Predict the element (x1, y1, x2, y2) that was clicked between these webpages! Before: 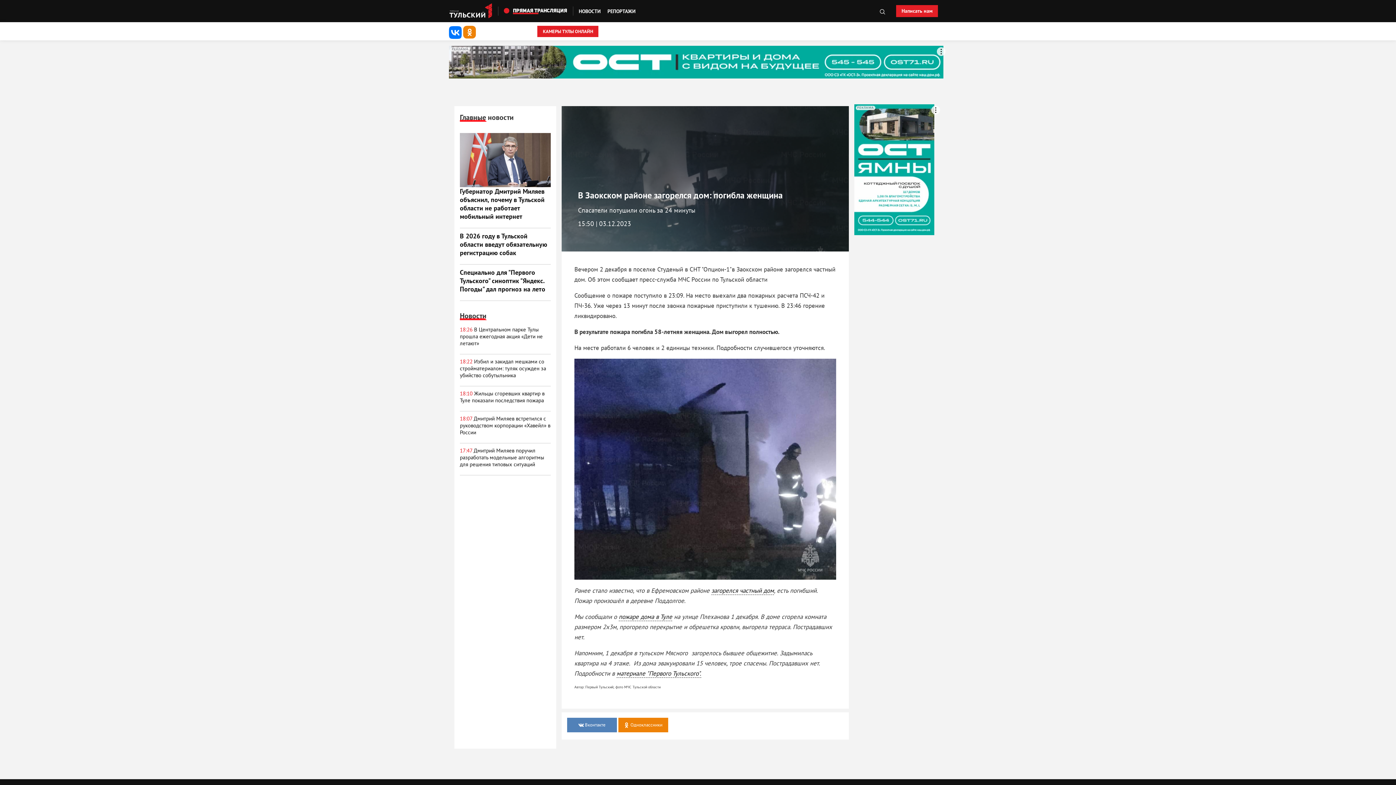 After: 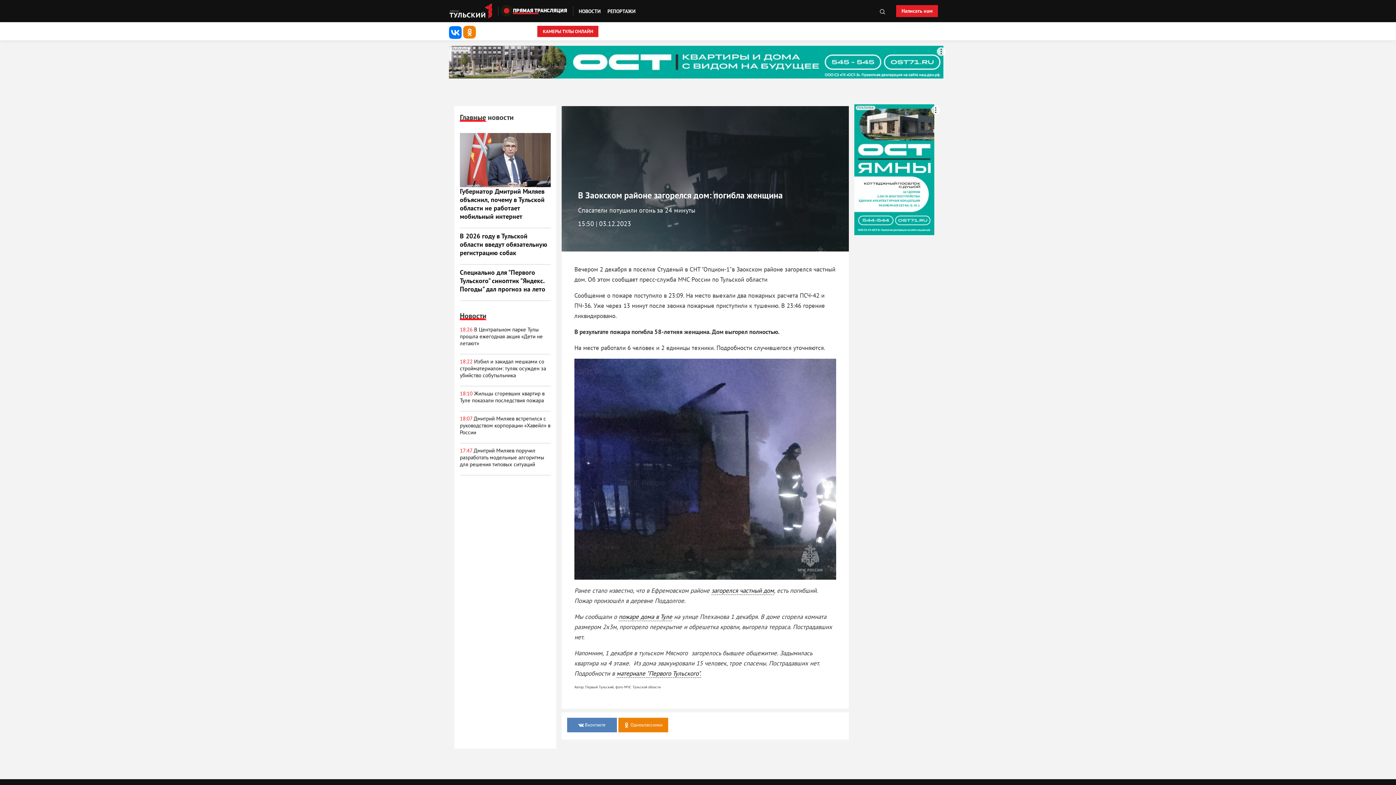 Action: bbox: (449, 27, 461, 34)